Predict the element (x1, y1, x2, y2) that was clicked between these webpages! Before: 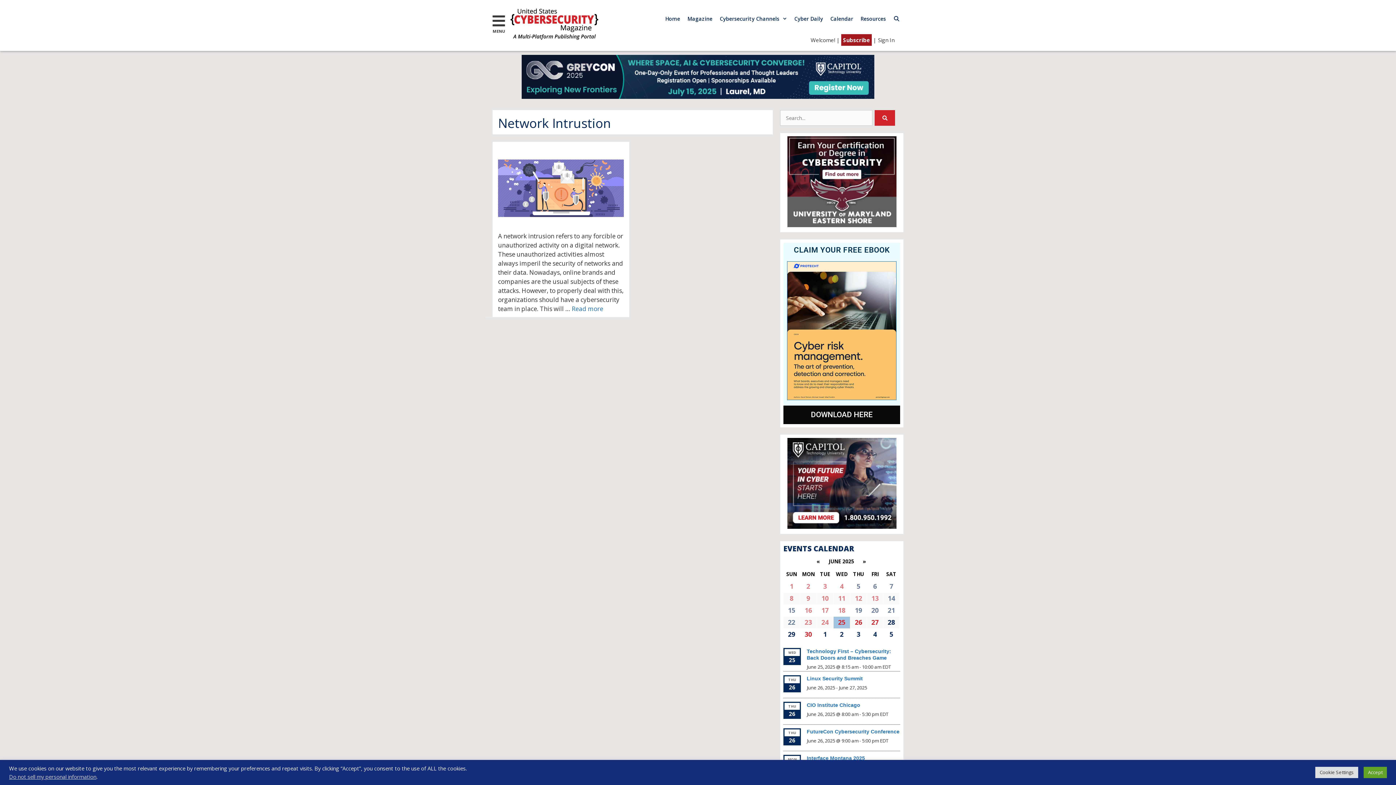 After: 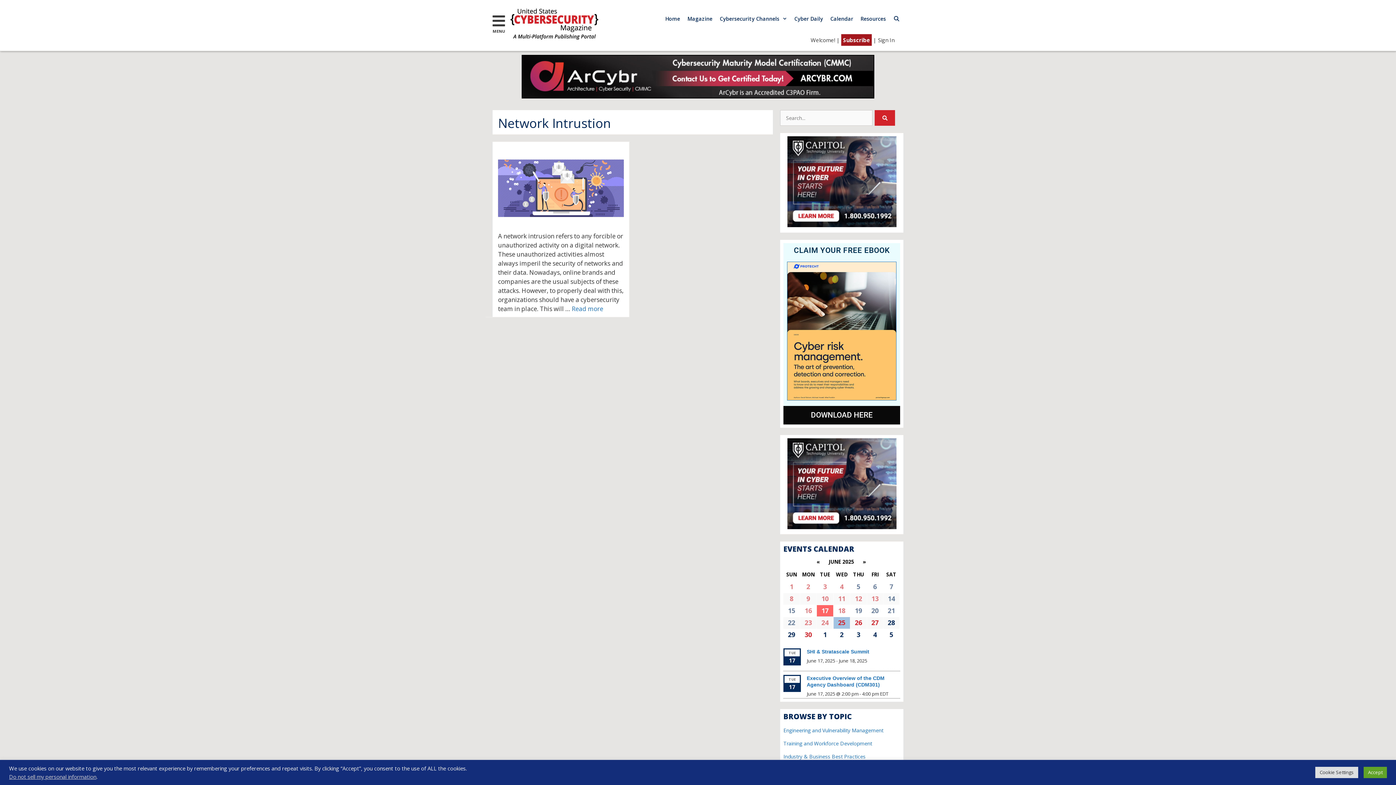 Action: label: 17 bbox: (817, 604, 833, 616)